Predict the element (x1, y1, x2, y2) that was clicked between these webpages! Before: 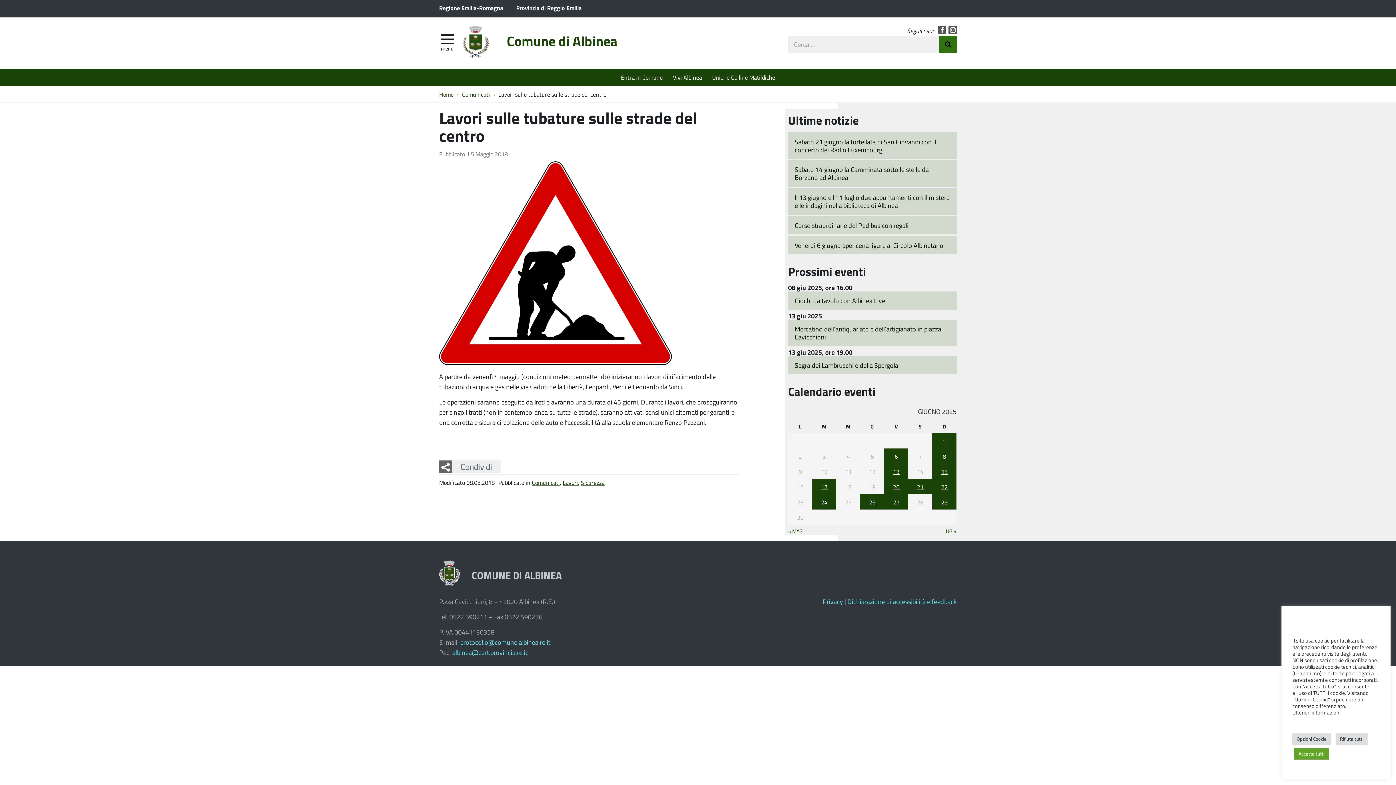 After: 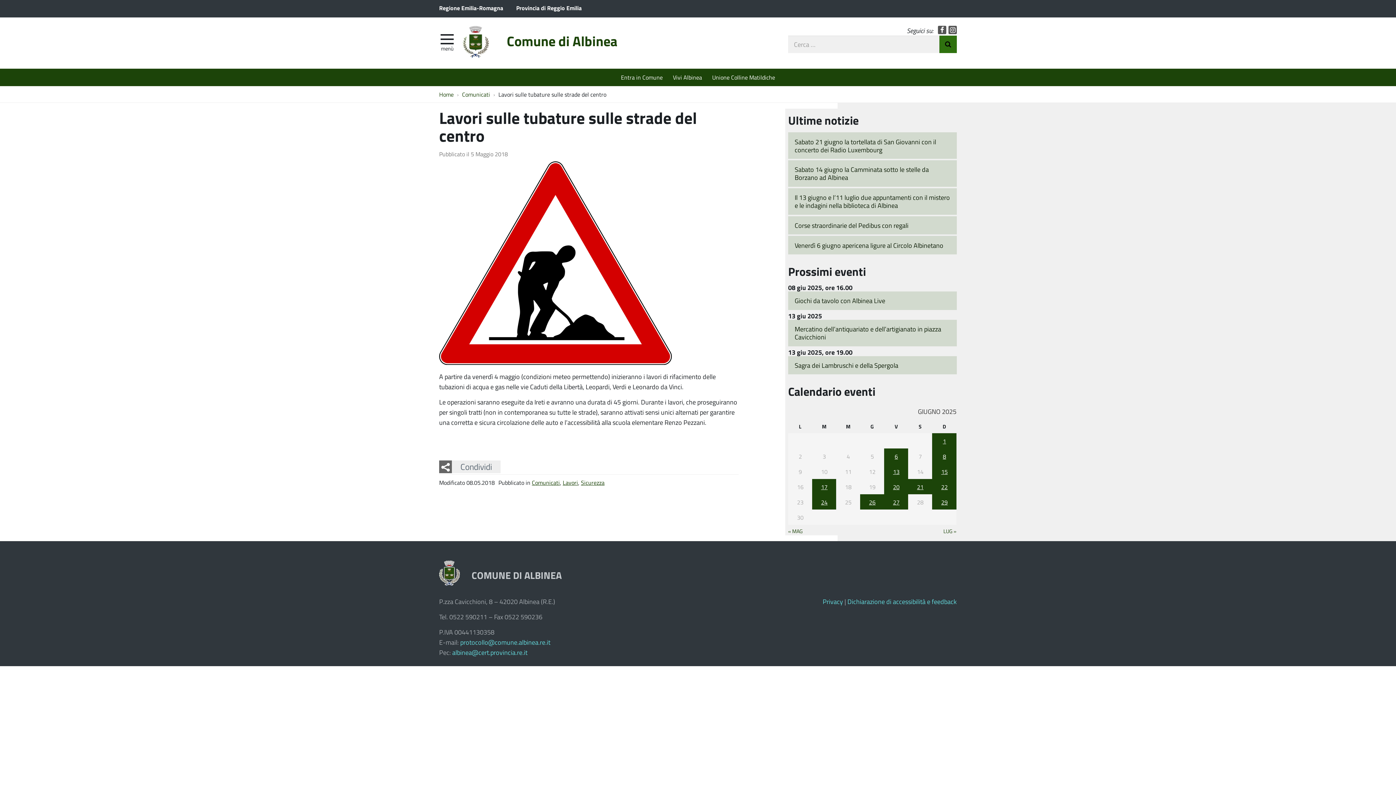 Action: bbox: (1294, 748, 1329, 760) label: Accetta tutti